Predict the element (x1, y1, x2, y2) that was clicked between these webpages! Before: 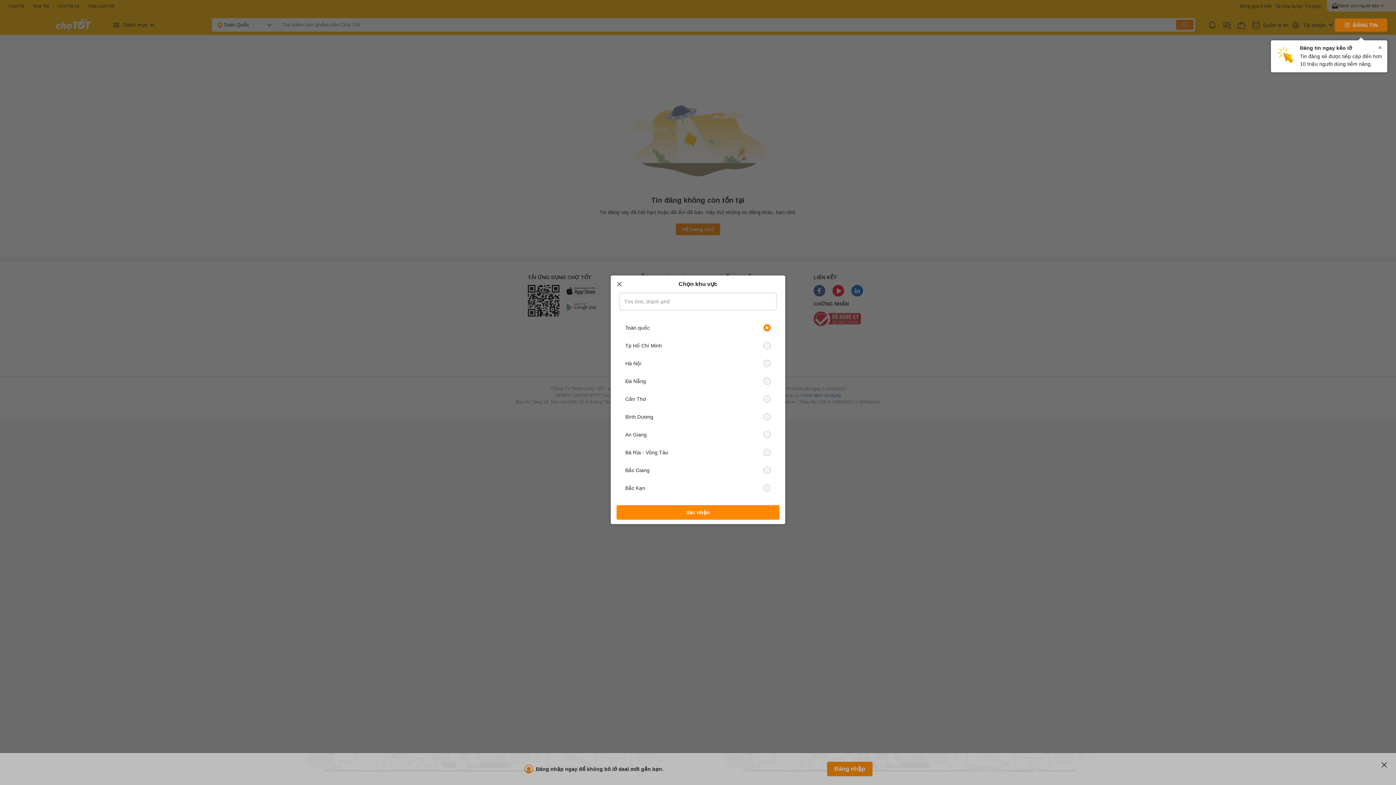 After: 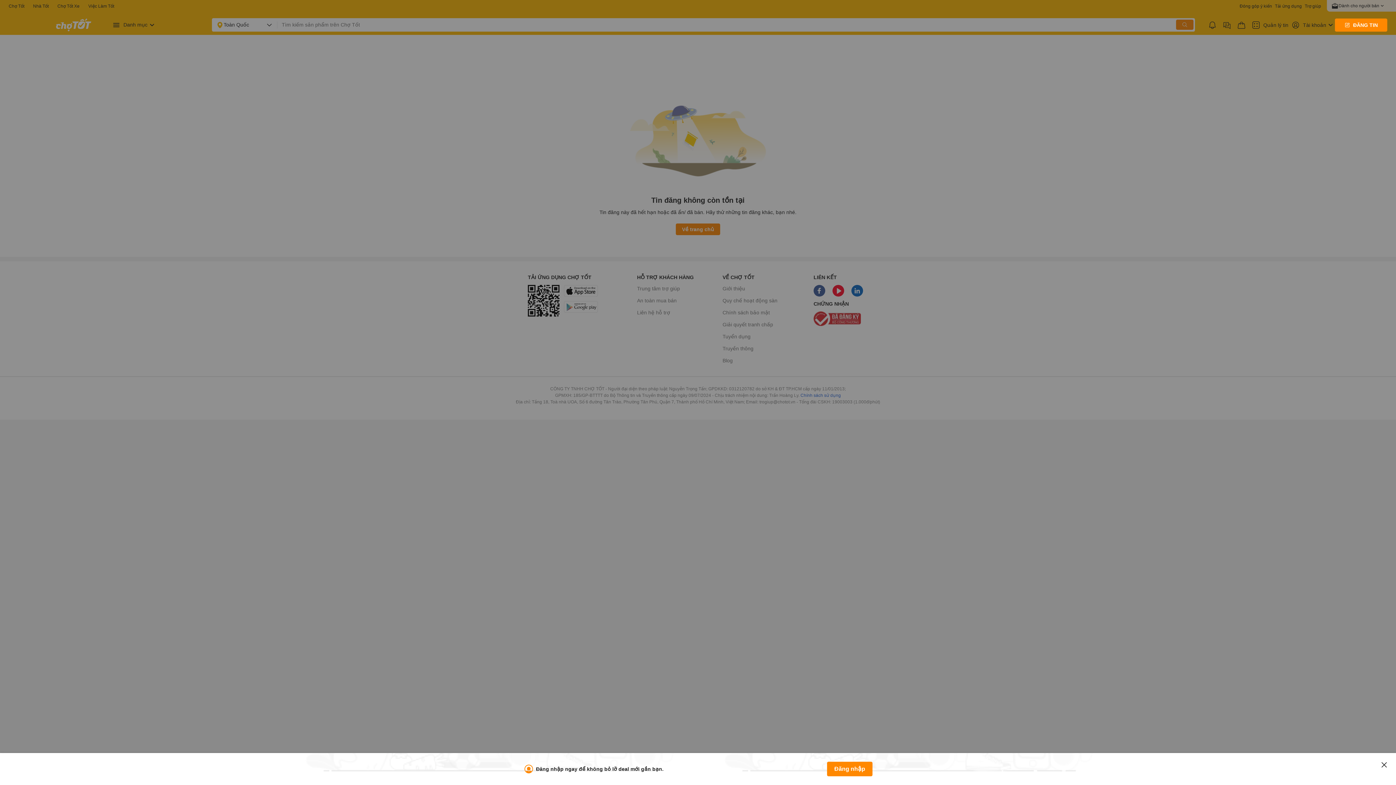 Action: label: Xác nhận bbox: (616, 505, 779, 520)